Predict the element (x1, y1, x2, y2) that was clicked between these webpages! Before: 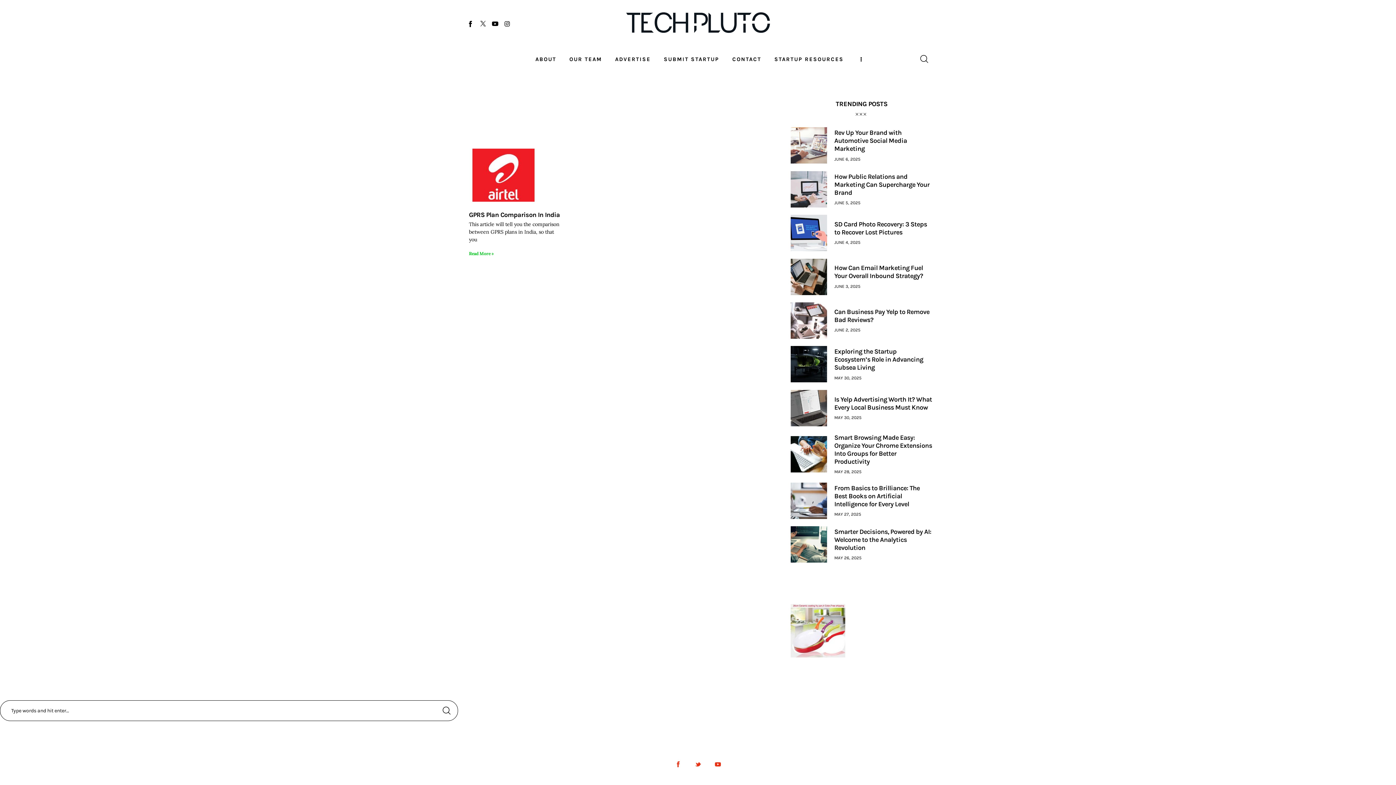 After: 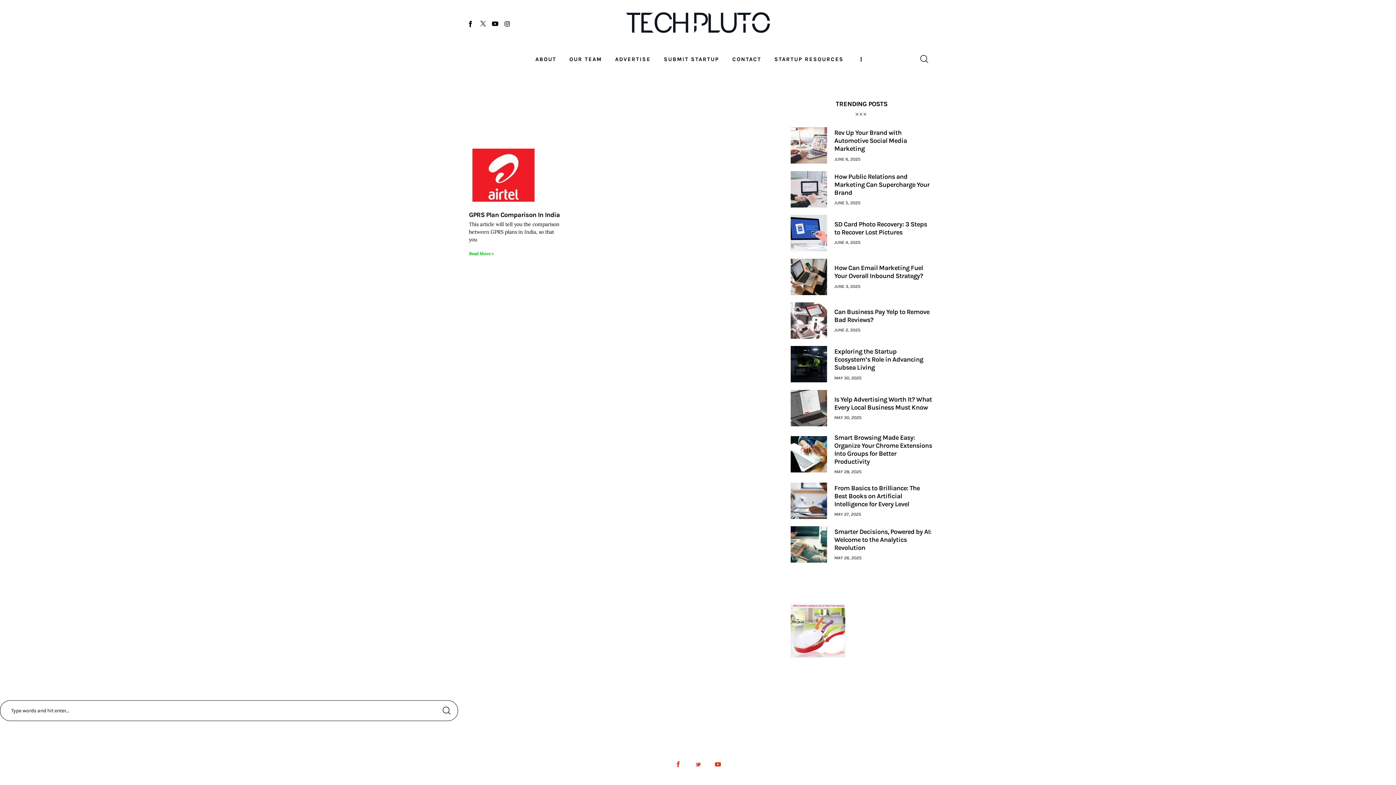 Action: bbox: (695, 761, 701, 767)